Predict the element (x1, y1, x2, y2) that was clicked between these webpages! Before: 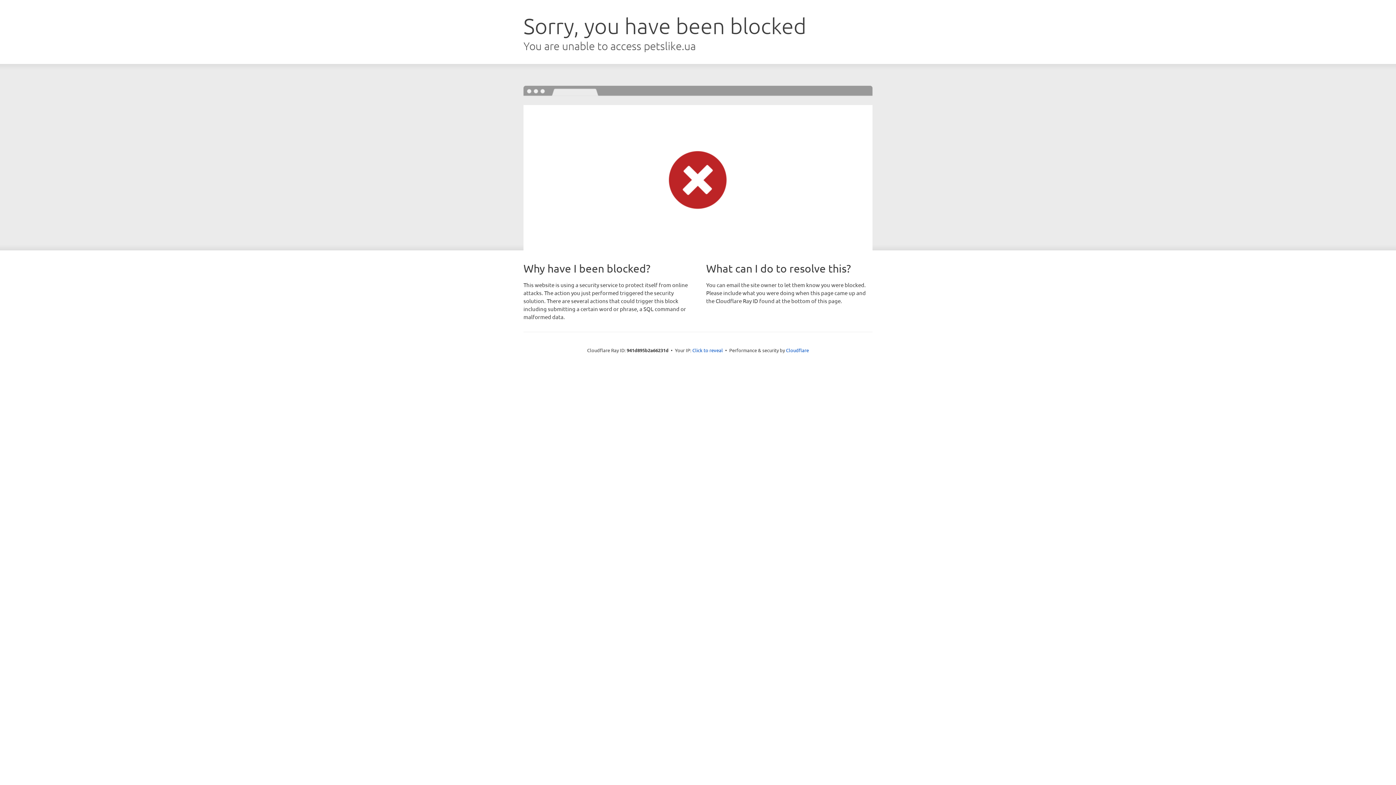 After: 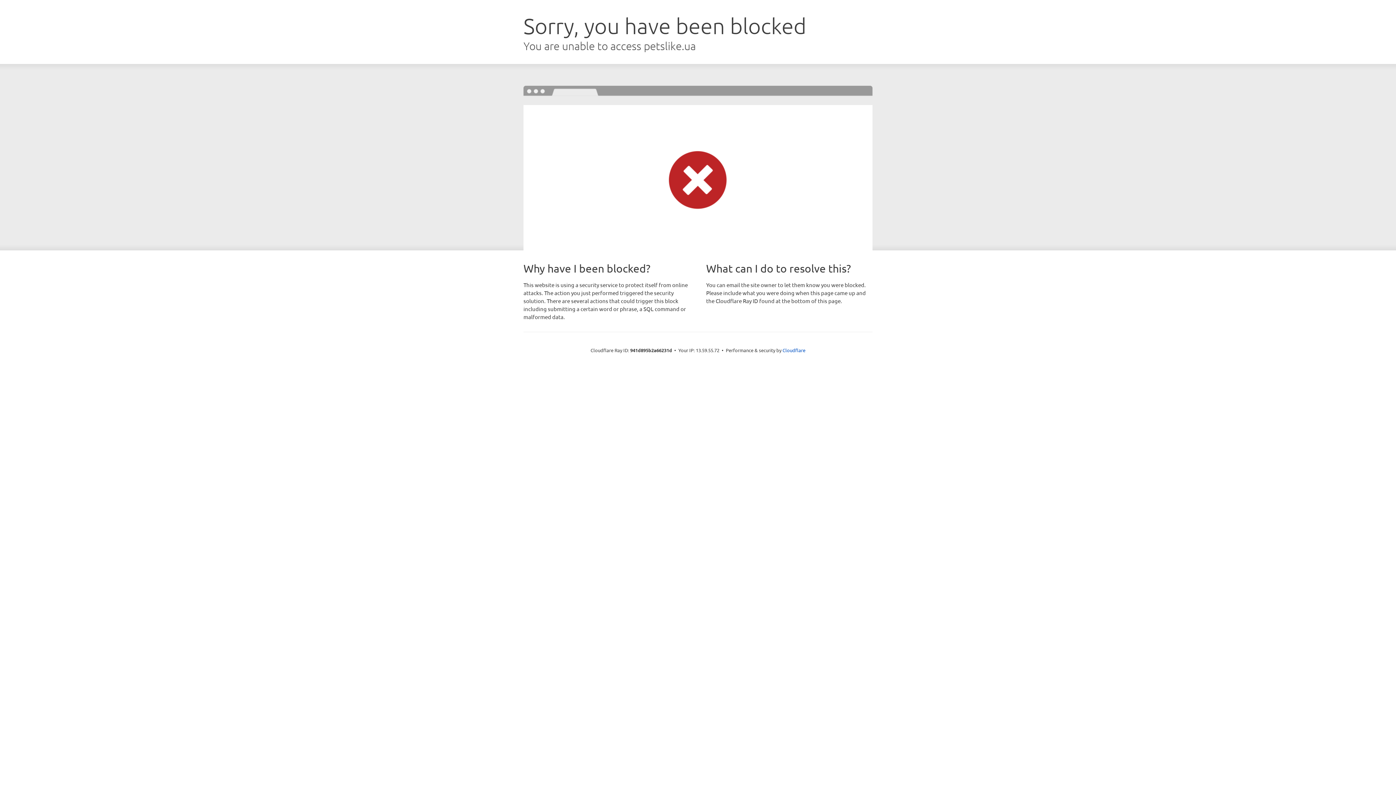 Action: bbox: (692, 346, 723, 353) label: Click to reveal